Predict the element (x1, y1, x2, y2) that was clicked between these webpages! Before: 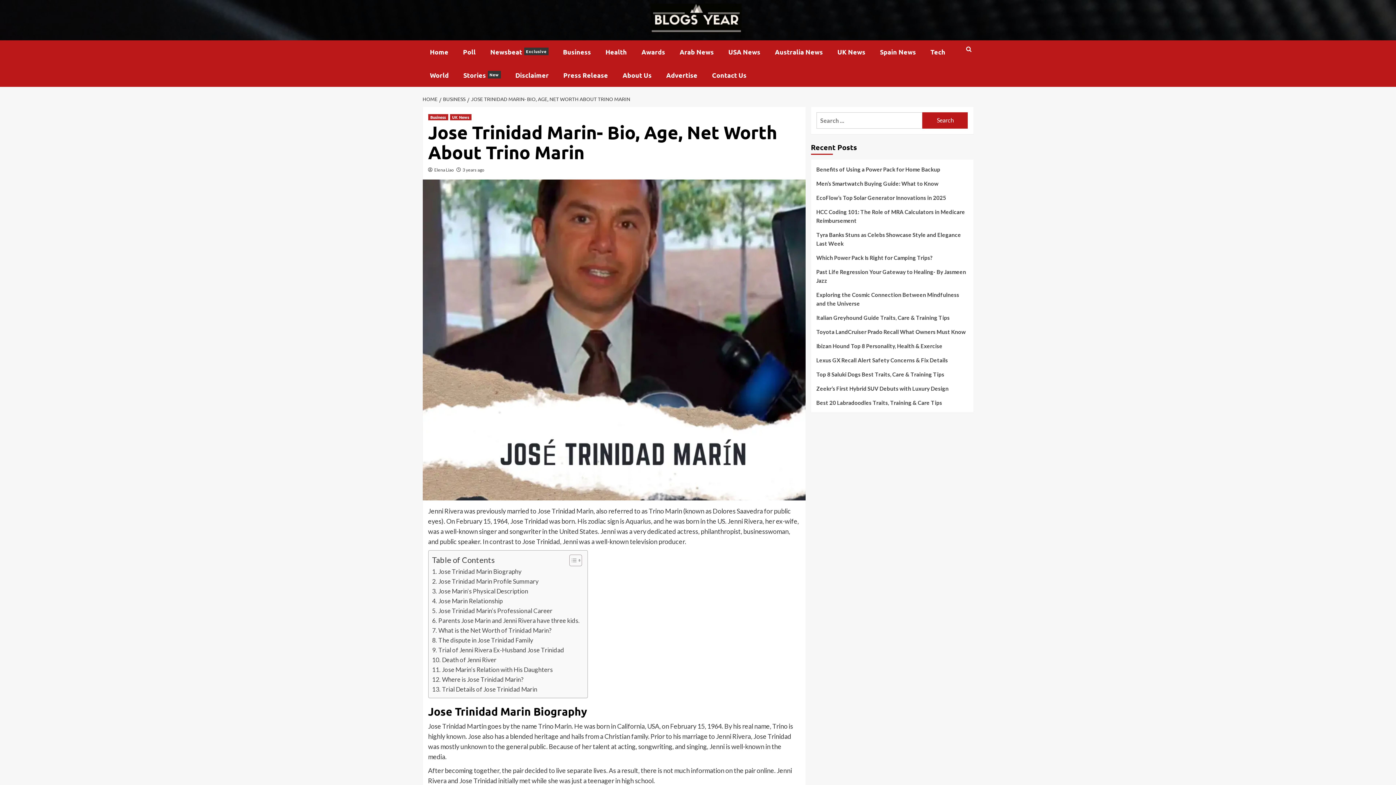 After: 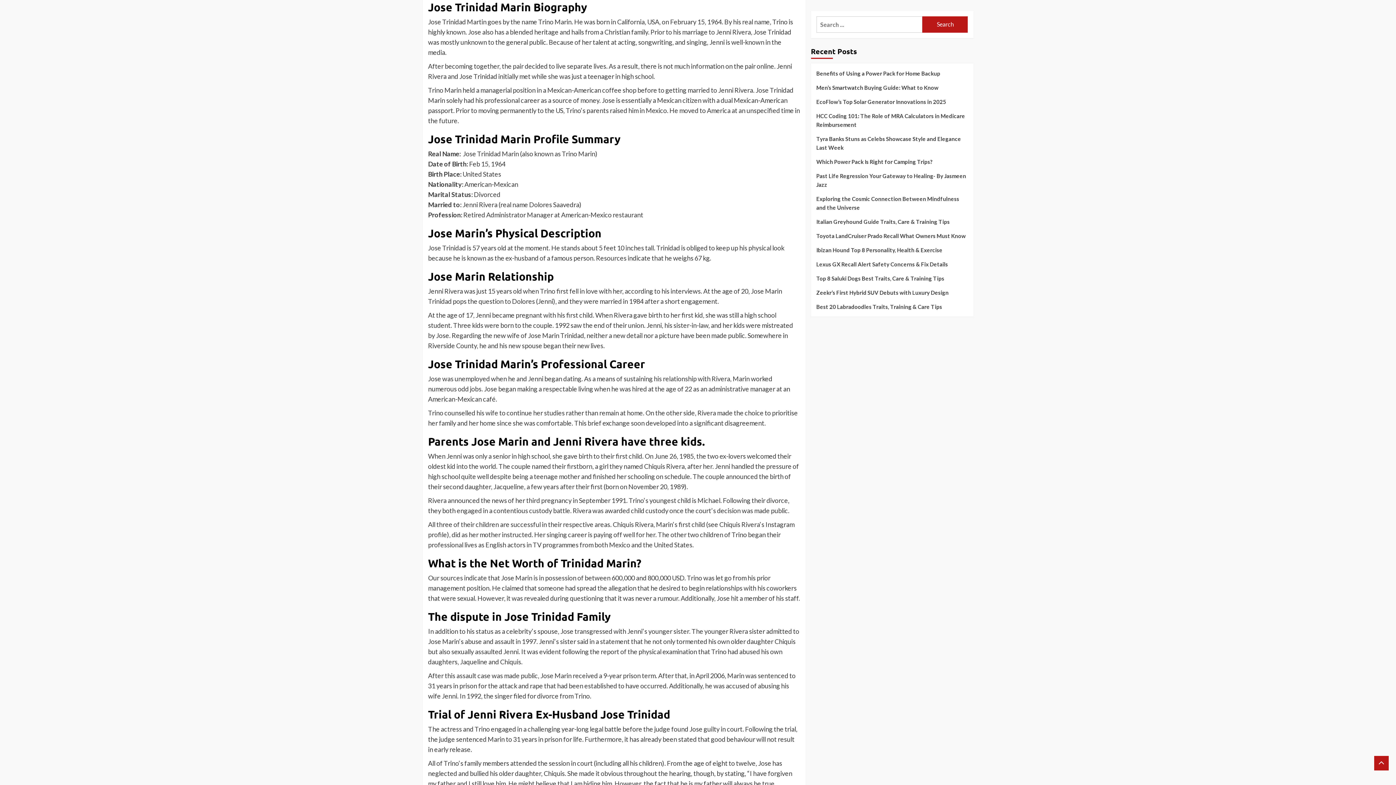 Action: label: Jose Trinidad Marin Biography bbox: (432, 566, 521, 576)